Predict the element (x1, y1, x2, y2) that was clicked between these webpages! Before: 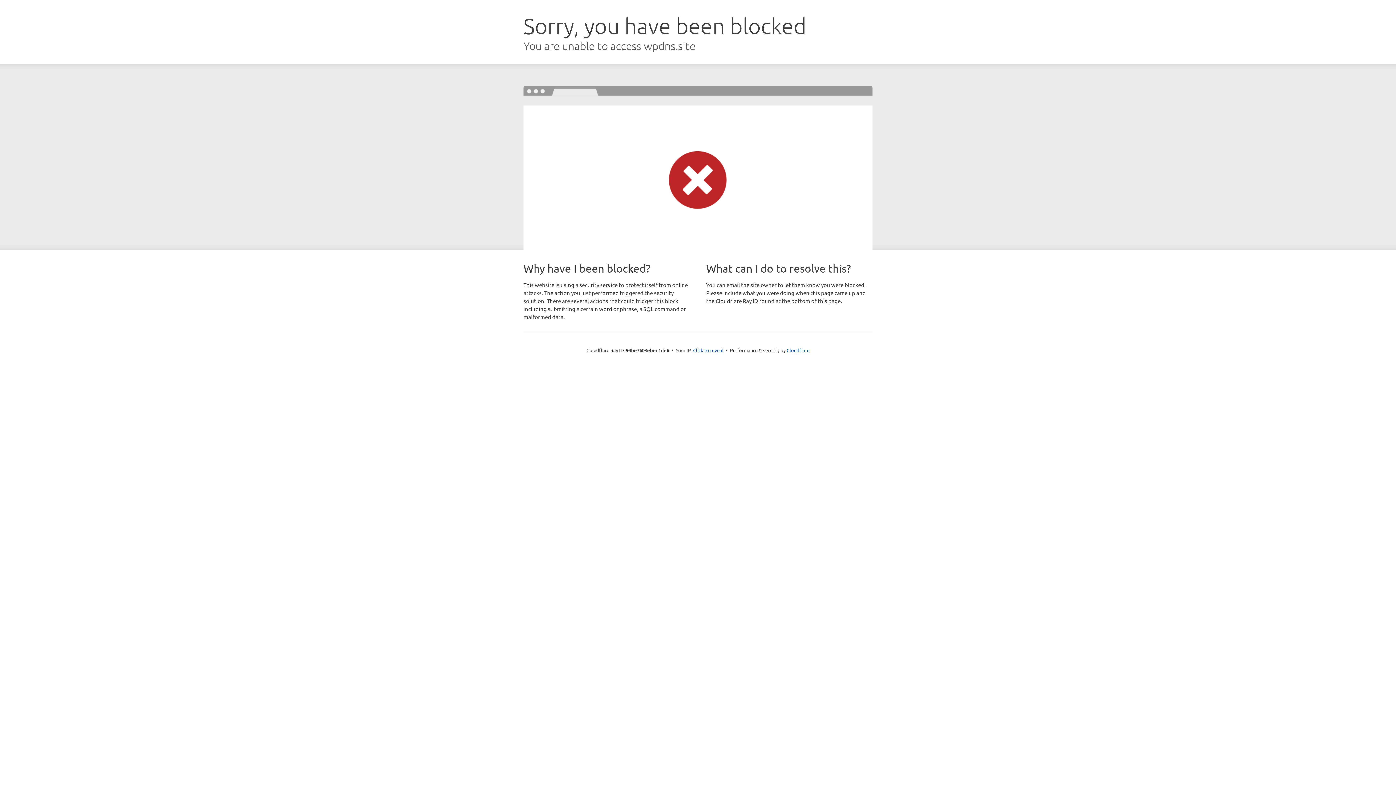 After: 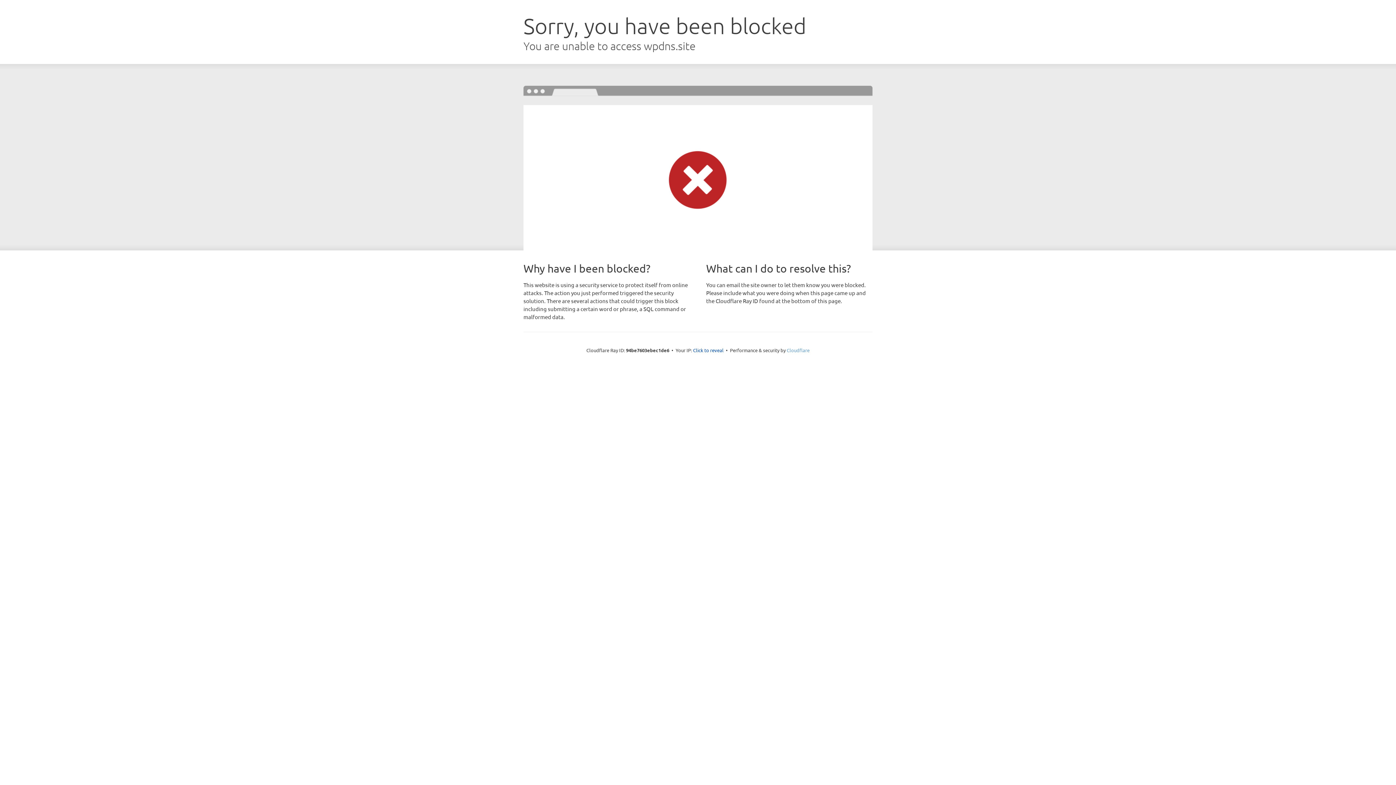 Action: label: Cloudflare bbox: (786, 347, 809, 353)